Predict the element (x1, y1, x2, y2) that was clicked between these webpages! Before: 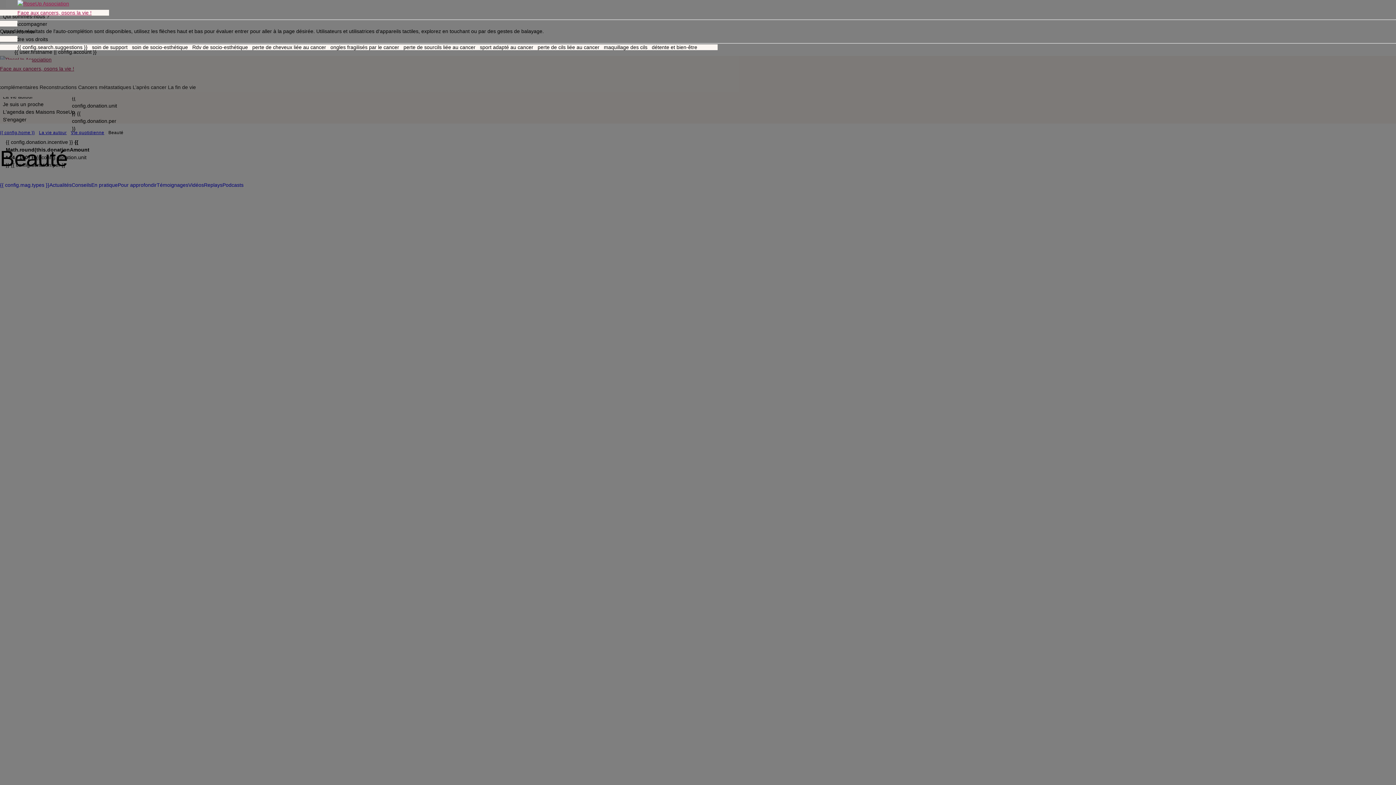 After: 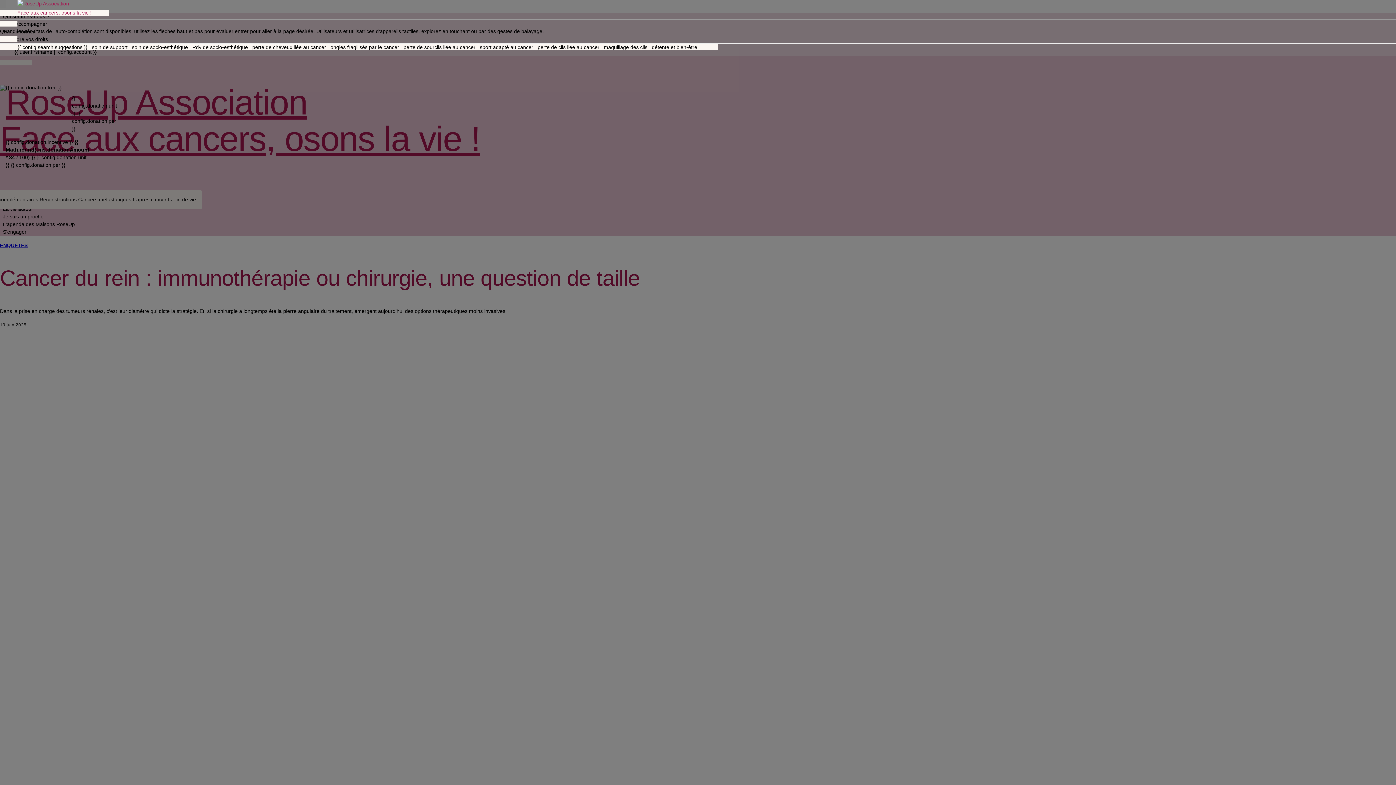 Action: label: Face aux cancers, osons la vie ! bbox: (17, 0, 91, 16)